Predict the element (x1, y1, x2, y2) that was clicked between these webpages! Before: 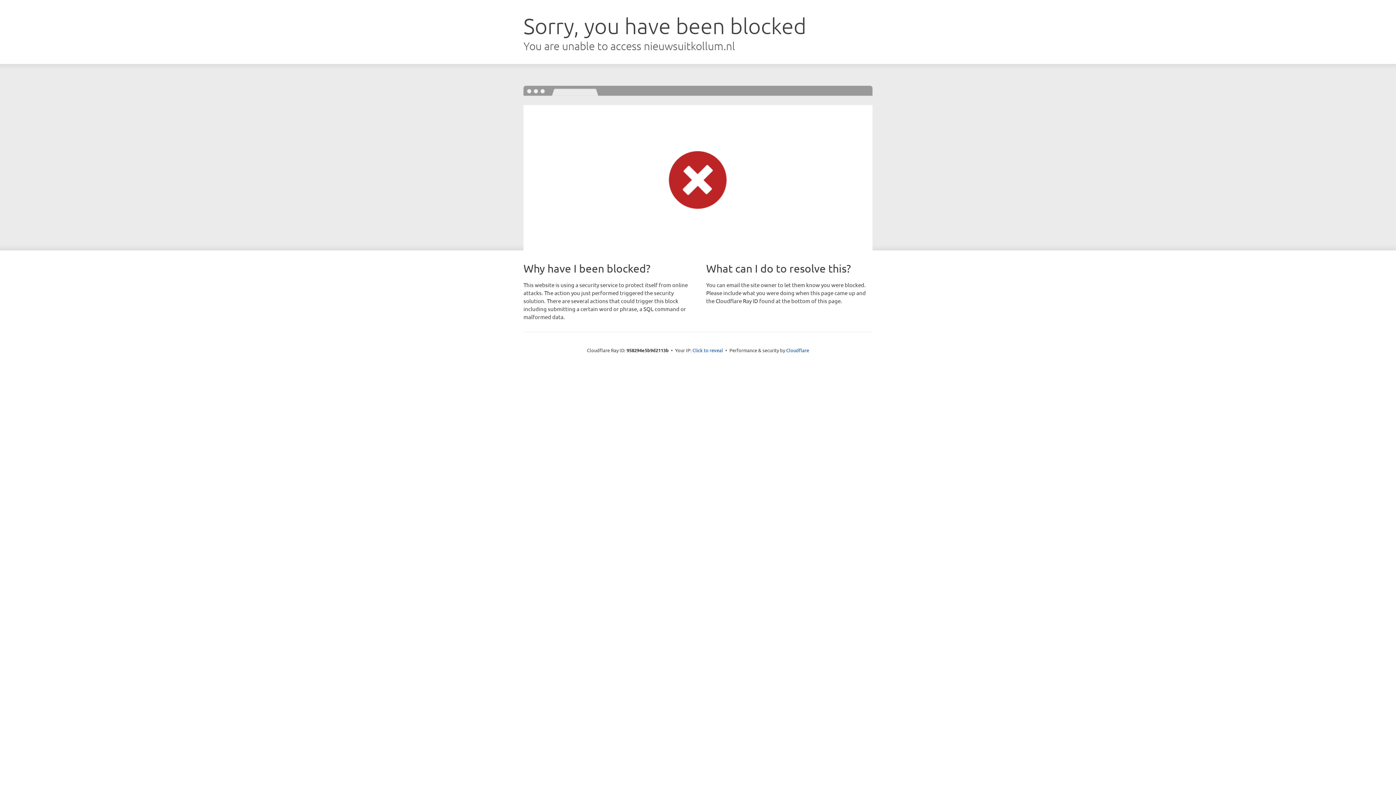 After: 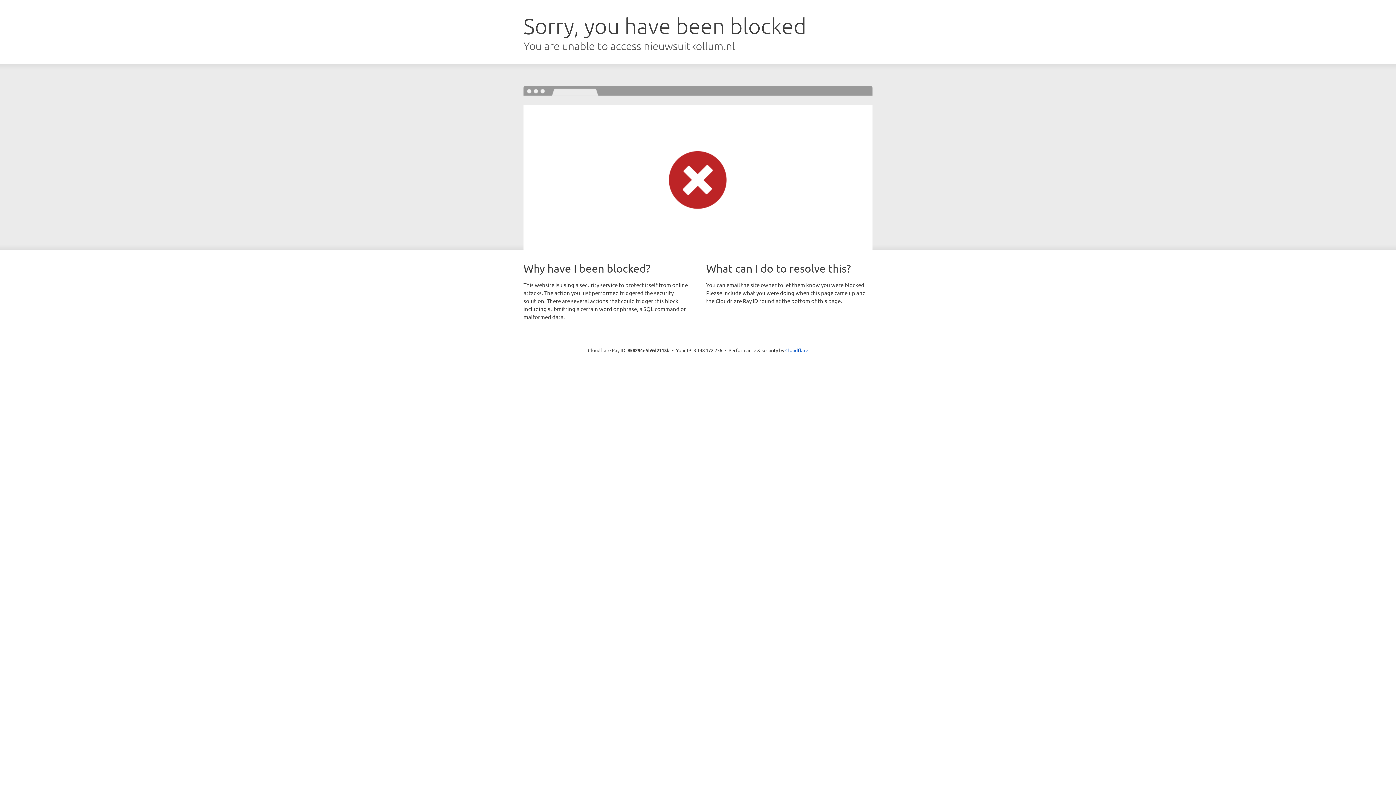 Action: bbox: (692, 346, 723, 353) label: Click to reveal